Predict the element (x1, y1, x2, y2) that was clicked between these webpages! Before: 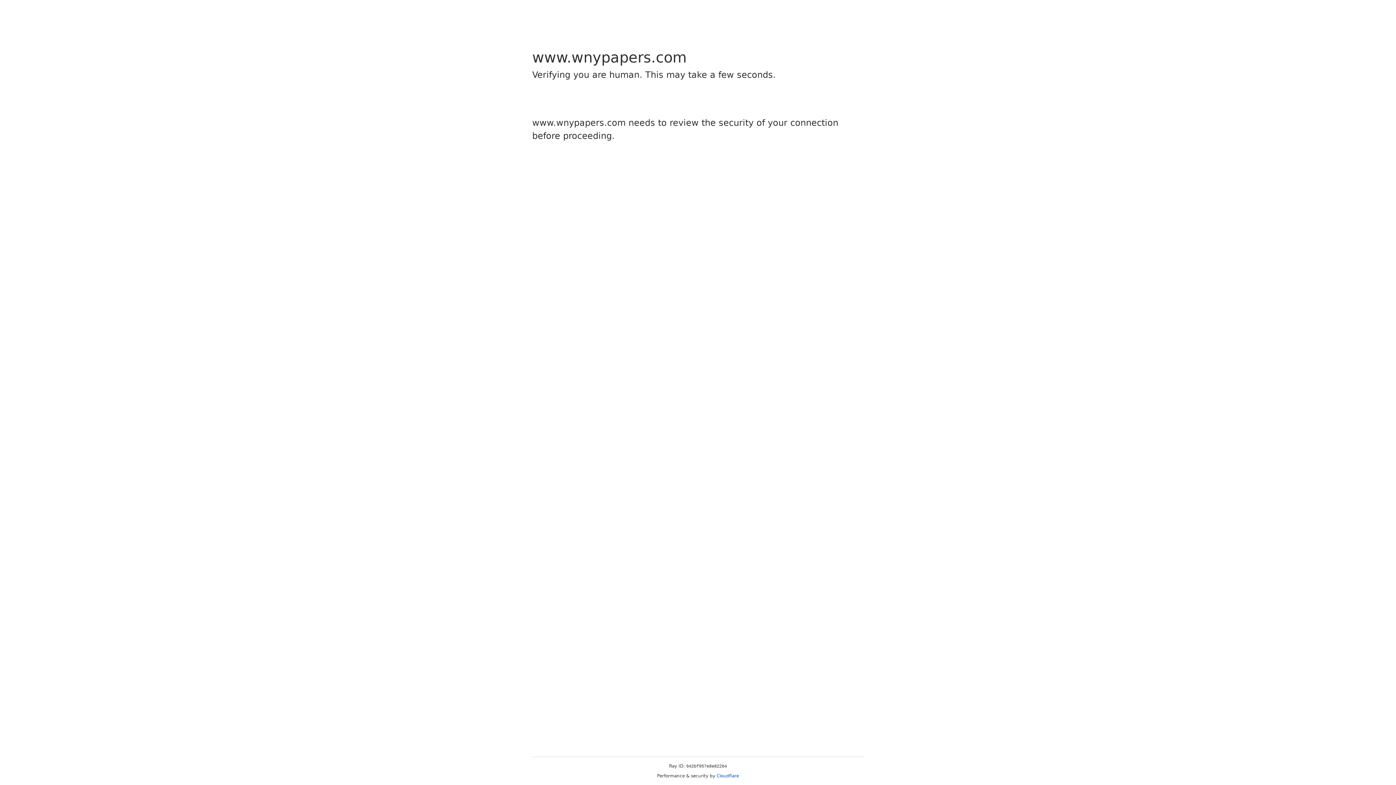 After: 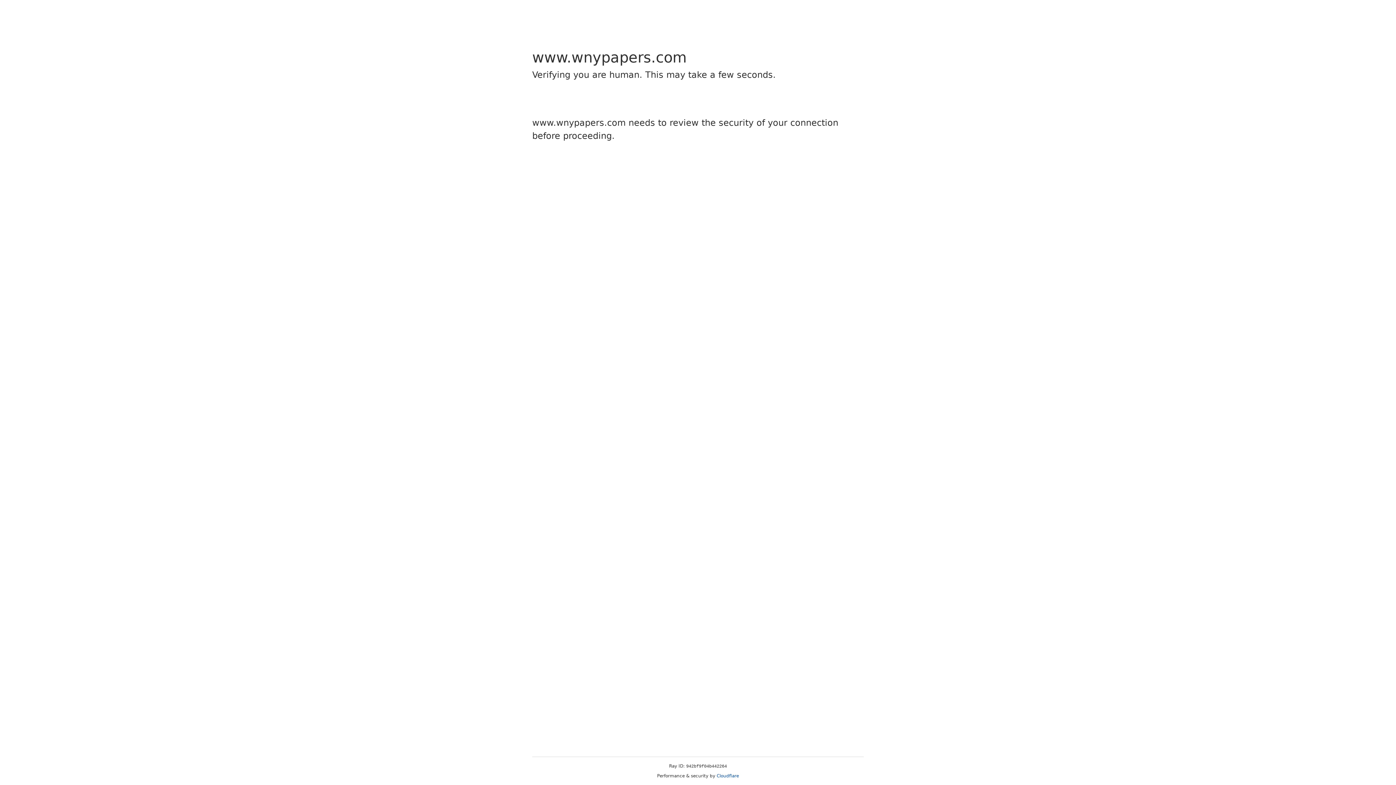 Action: label: Cloudflare bbox: (716, 773, 739, 778)